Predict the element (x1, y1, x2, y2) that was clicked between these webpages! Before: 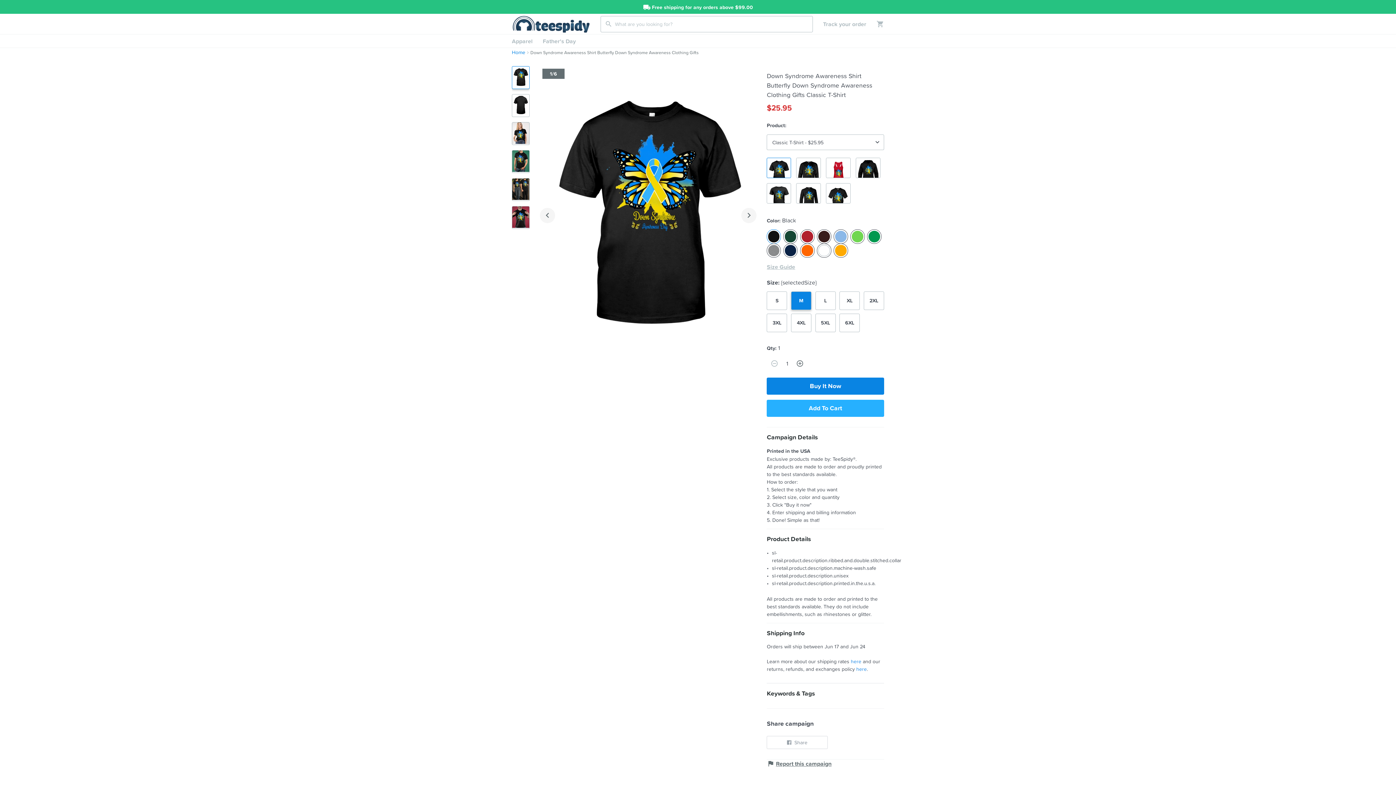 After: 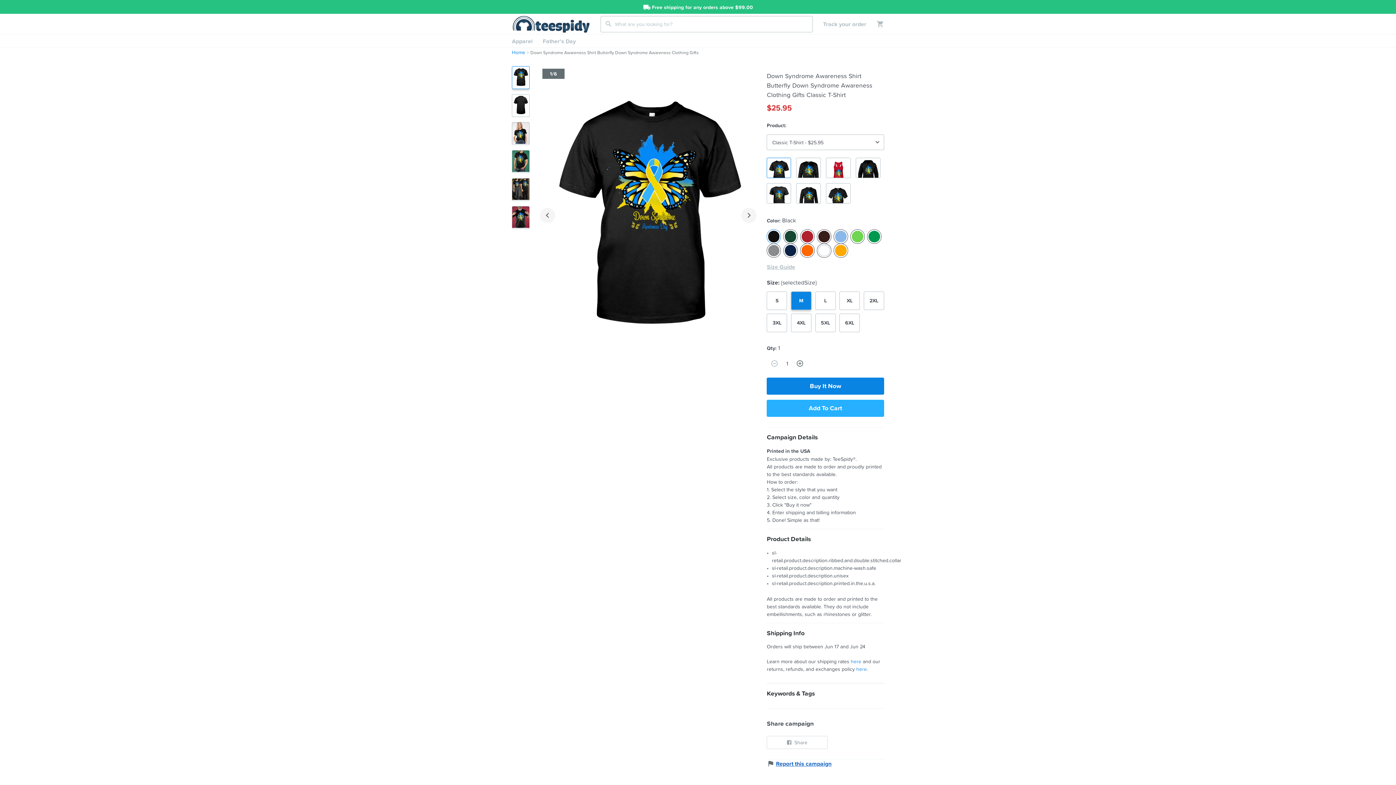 Action: label:  Report this campaign bbox: (767, 759, 831, 767)